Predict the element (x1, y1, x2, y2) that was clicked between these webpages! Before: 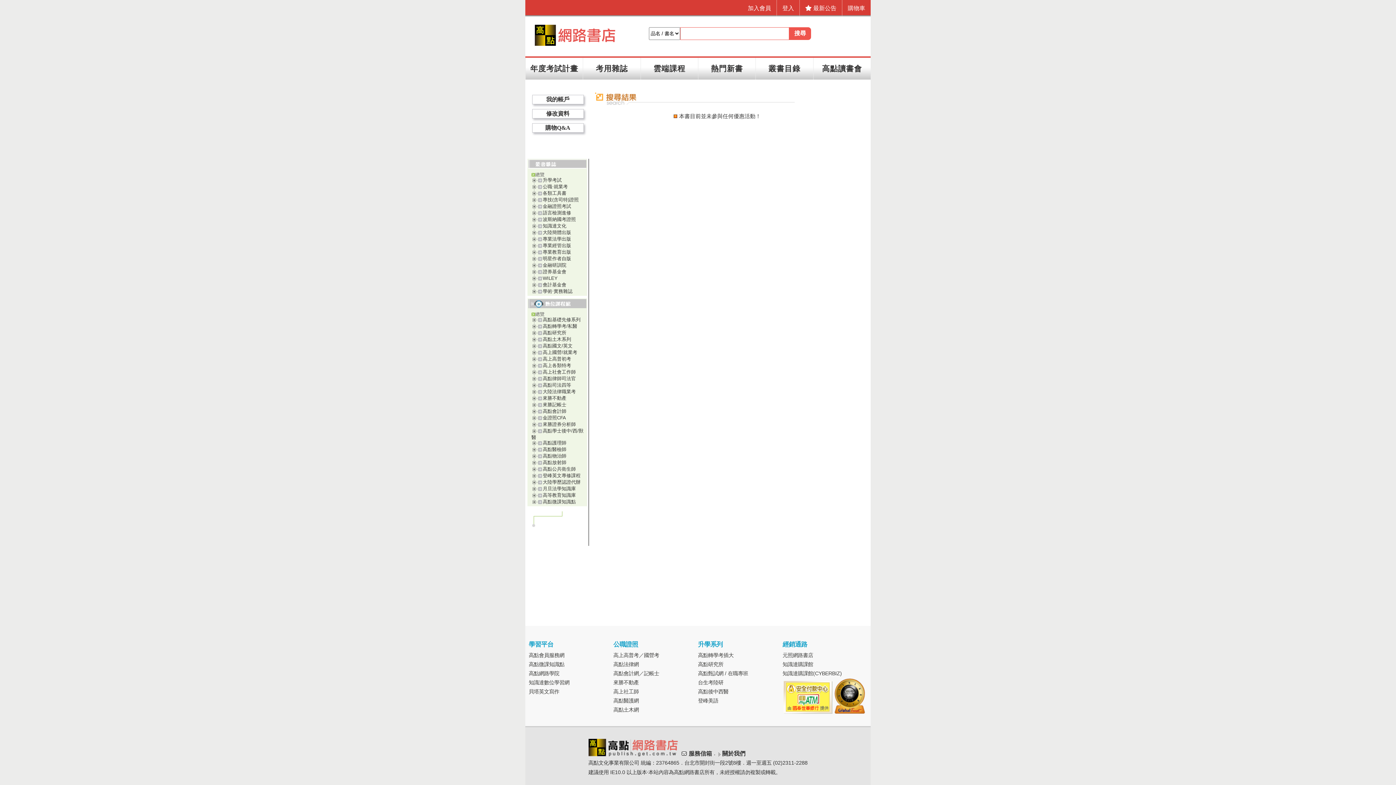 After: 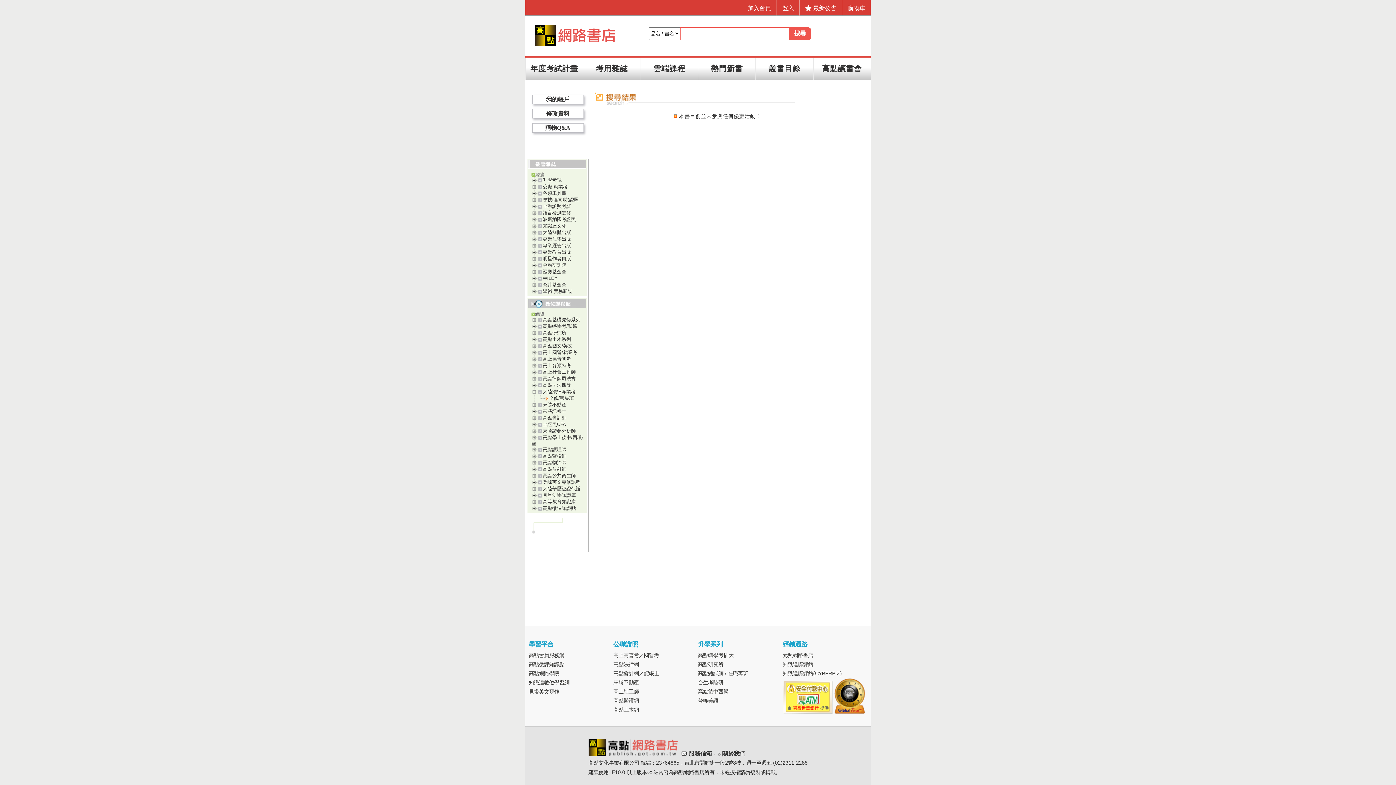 Action: bbox: (531, 389, 538, 394)